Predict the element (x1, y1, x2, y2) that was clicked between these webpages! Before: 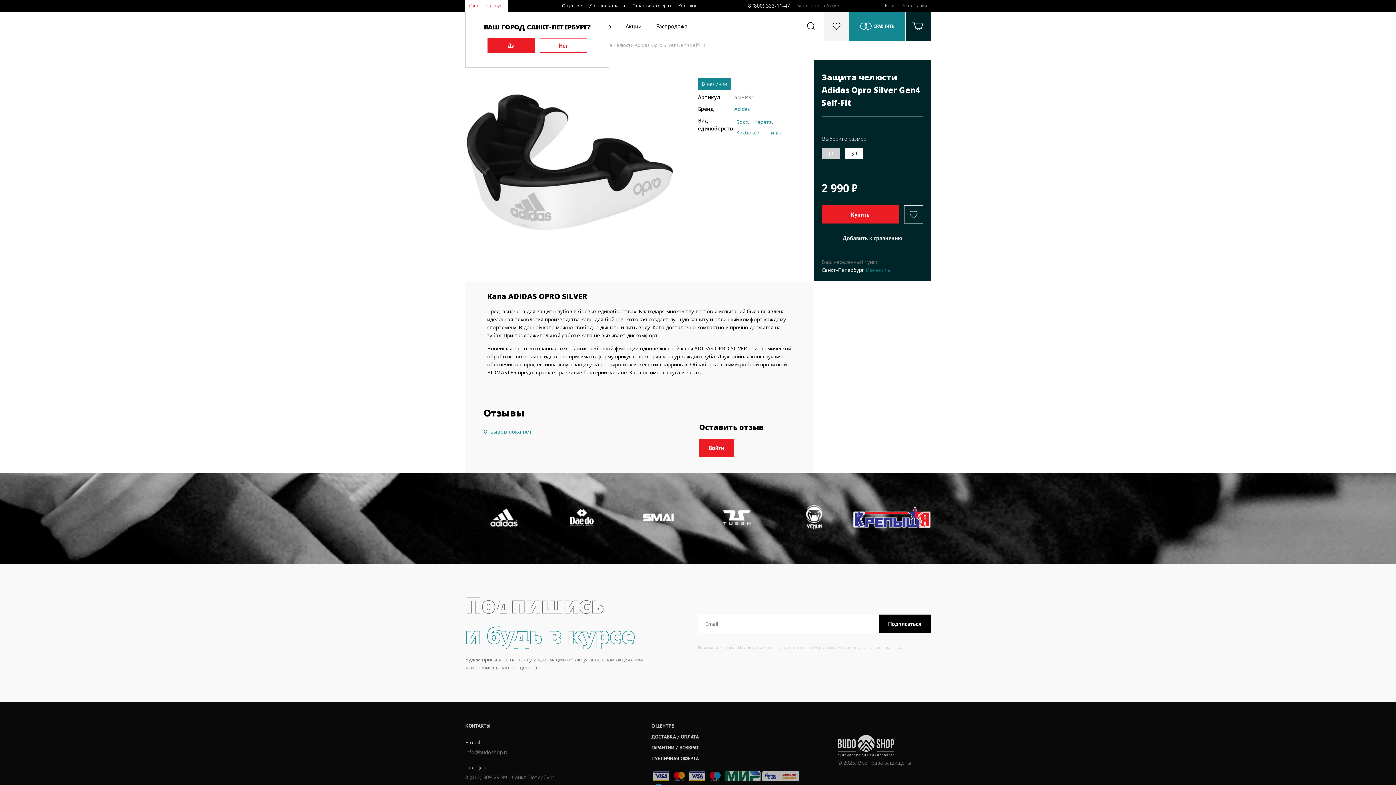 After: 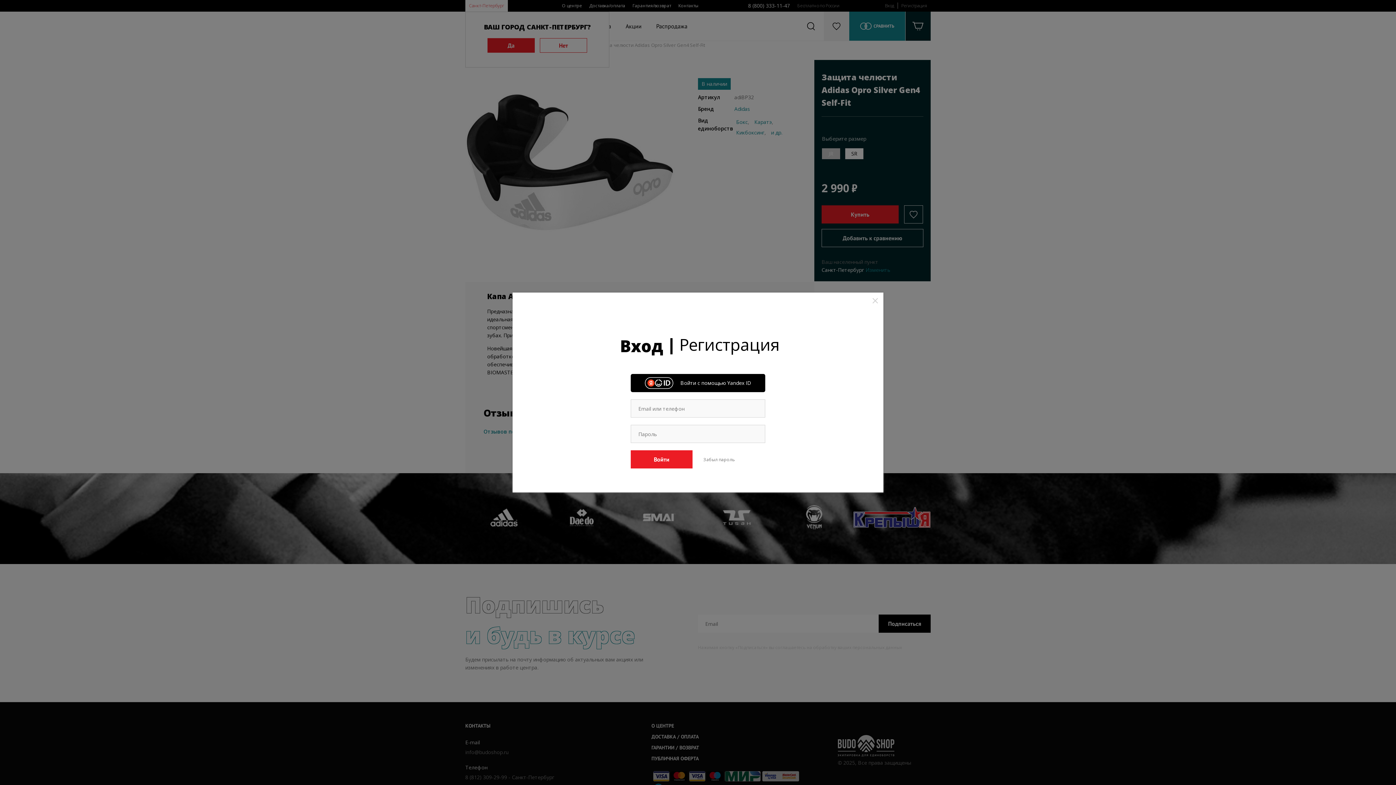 Action: bbox: (885, 2, 894, 8) label: Вход